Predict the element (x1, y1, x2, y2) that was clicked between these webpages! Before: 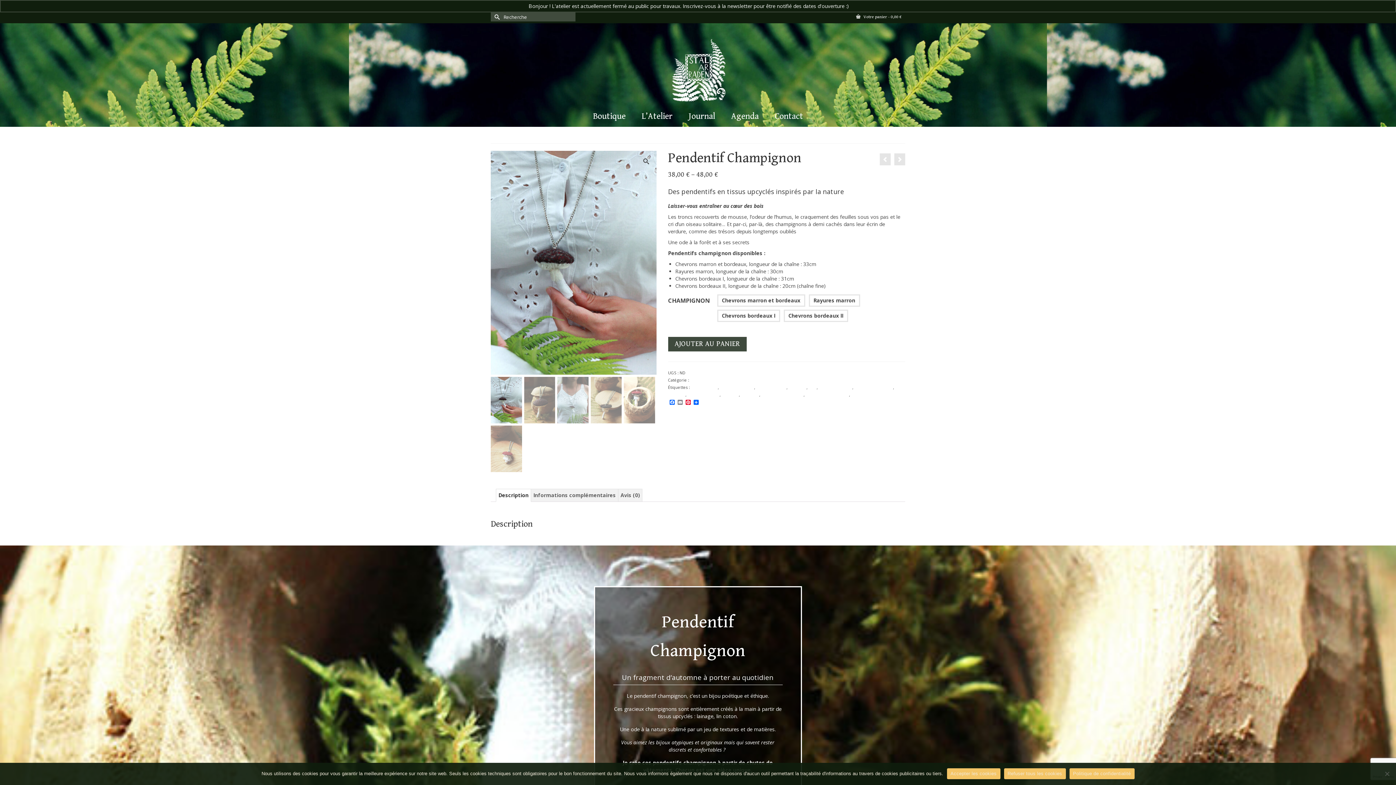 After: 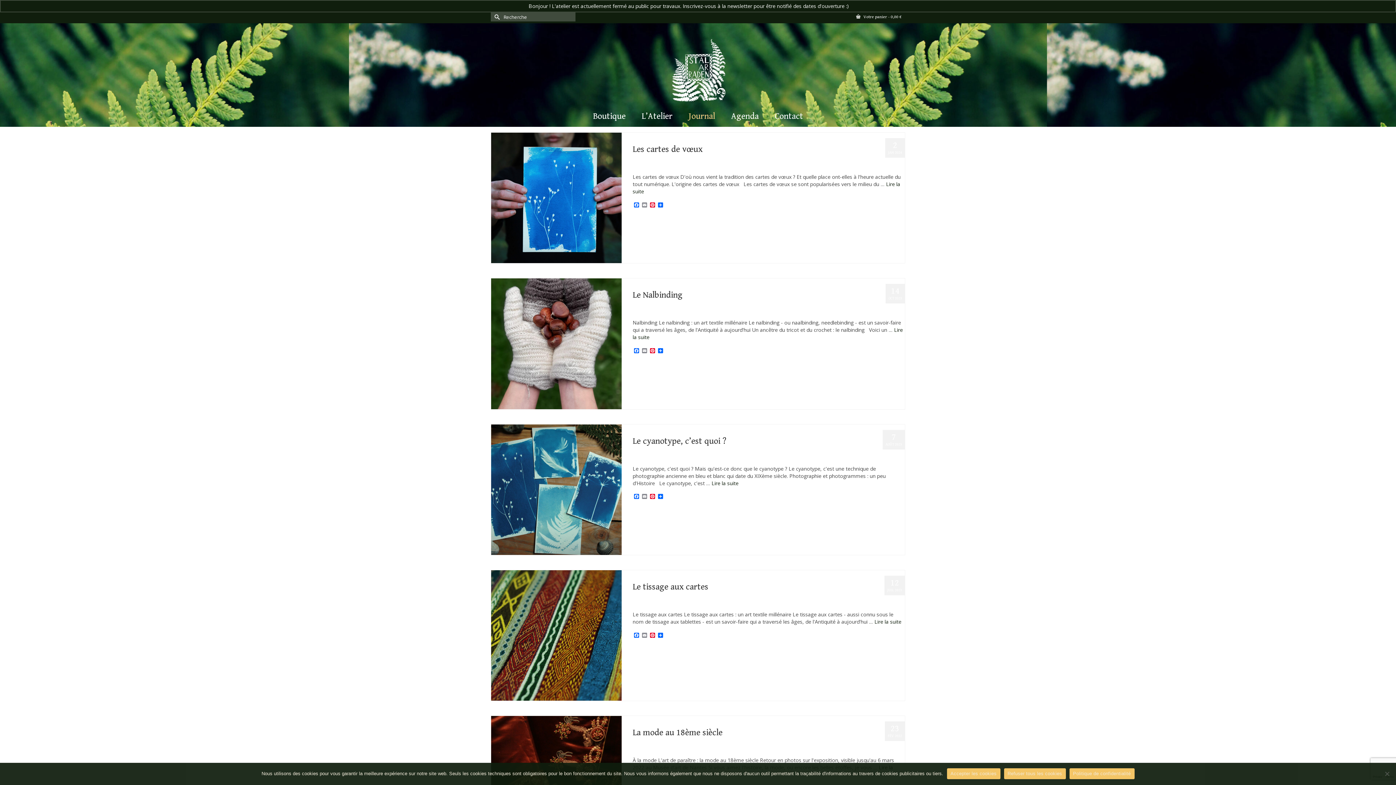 Action: bbox: (681, 109, 722, 123) label: Journal